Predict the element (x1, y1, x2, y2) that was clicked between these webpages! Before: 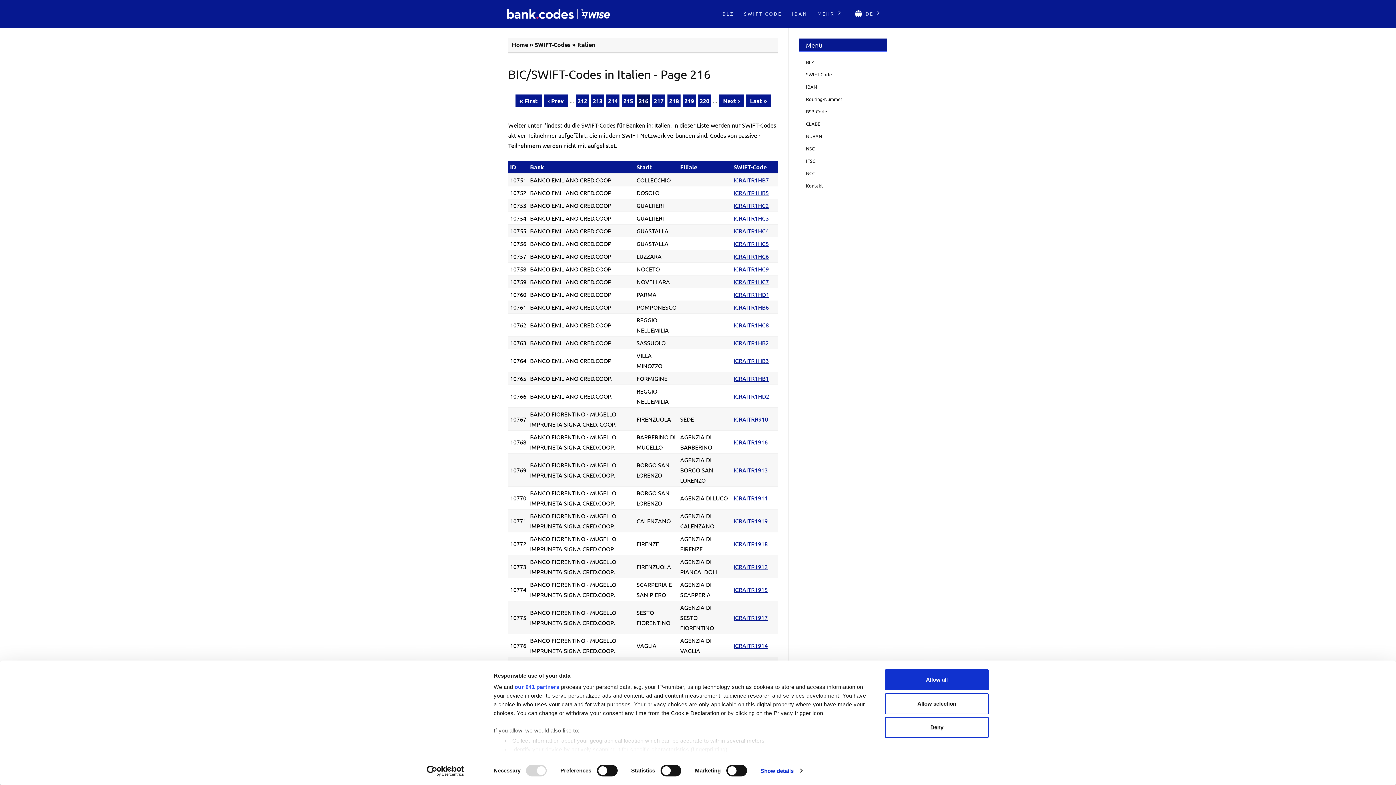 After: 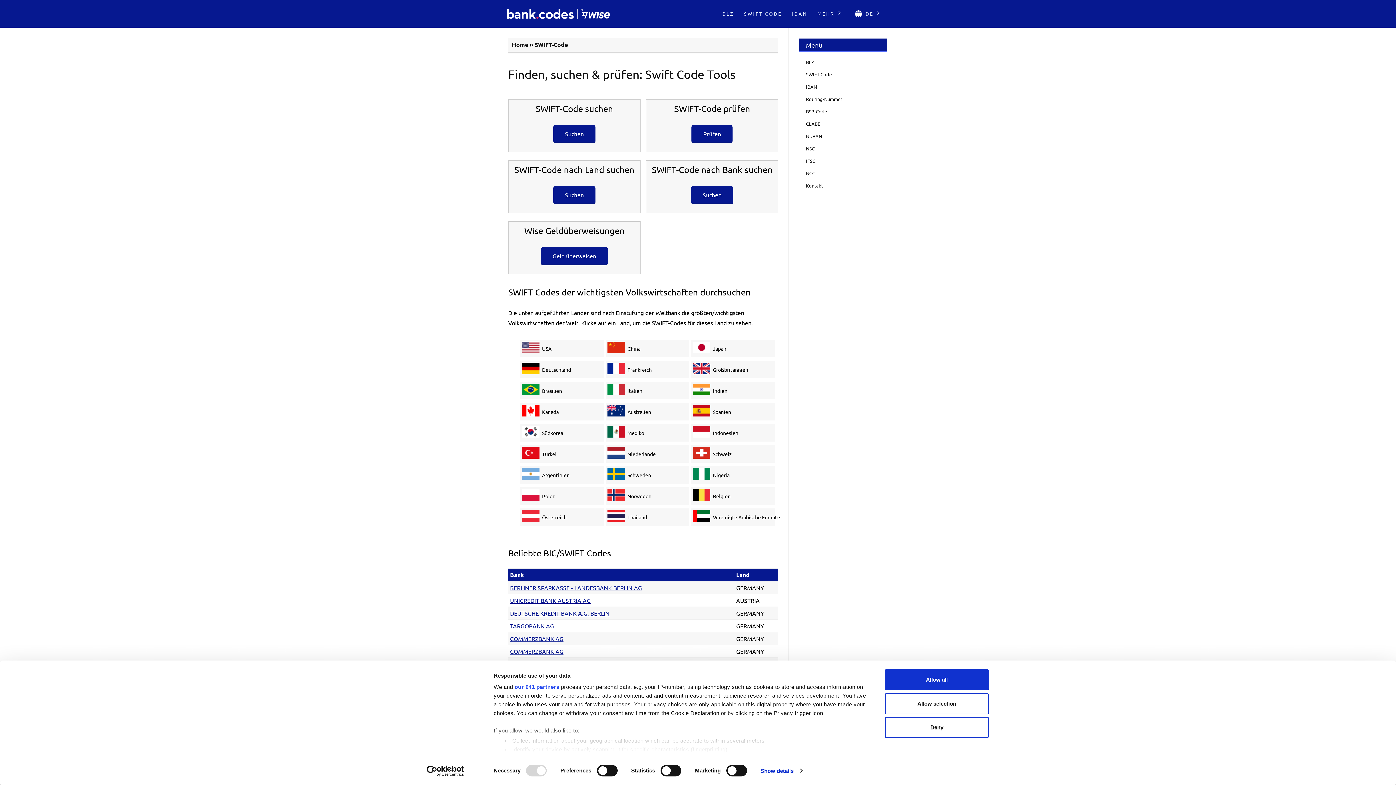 Action: bbox: (739, 5, 787, 22) label: SWIFT-CODE